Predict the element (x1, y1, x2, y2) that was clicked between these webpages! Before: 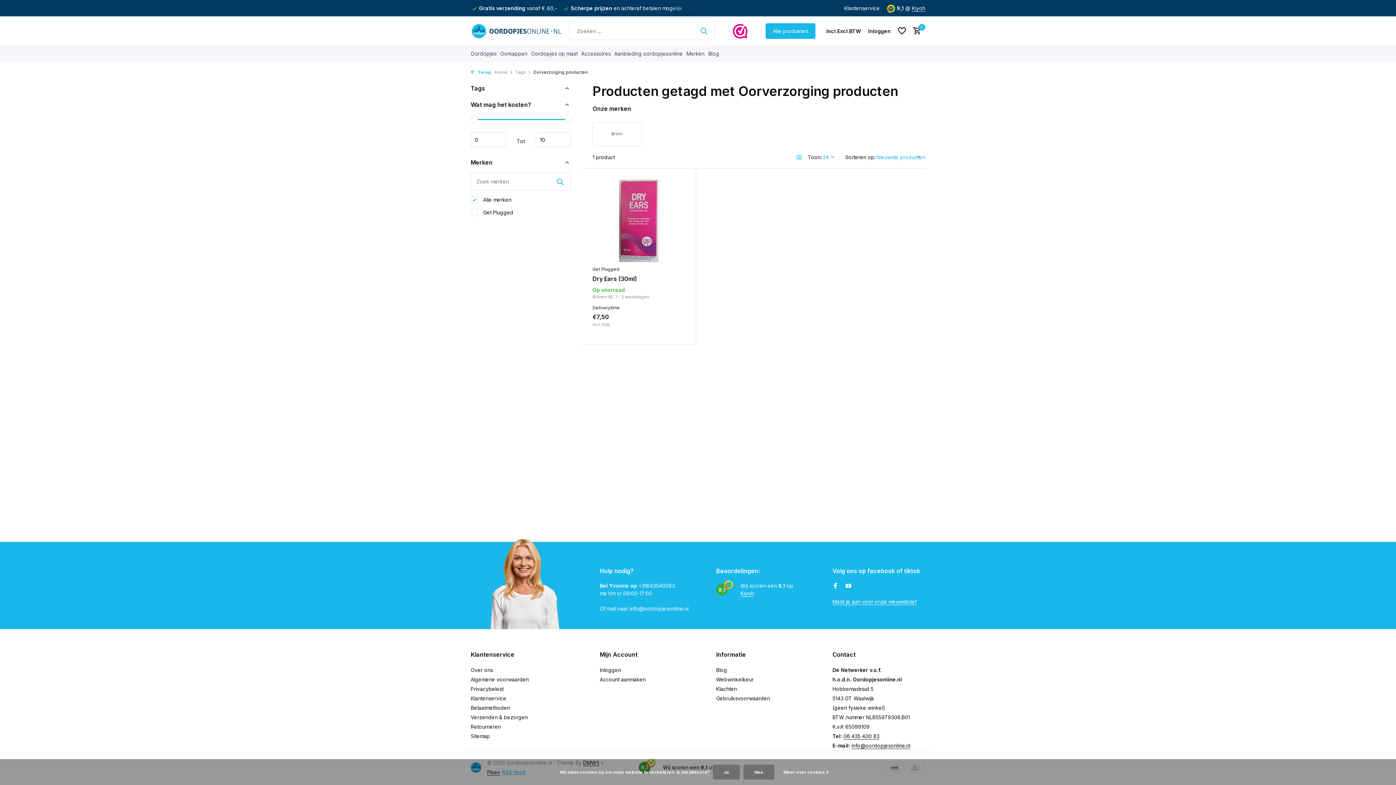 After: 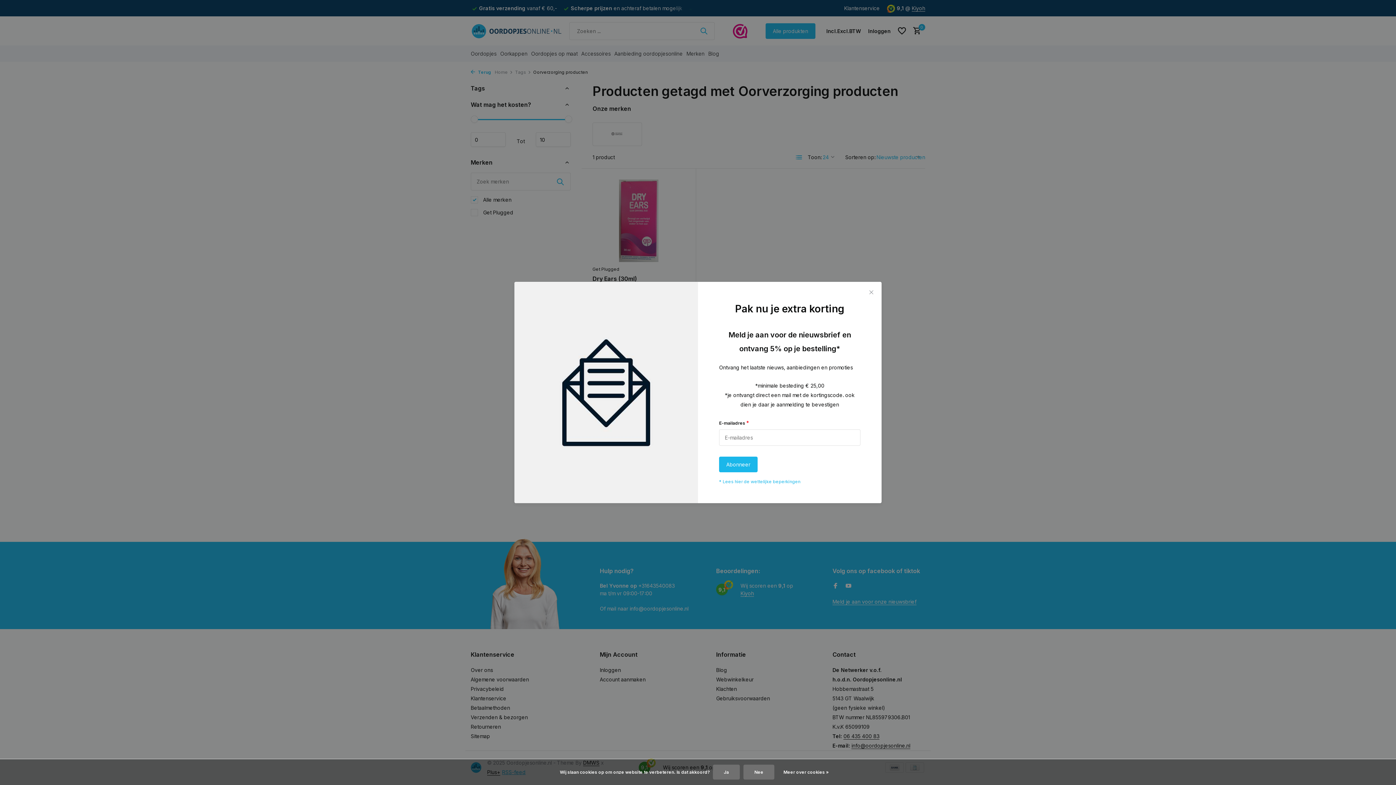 Action: bbox: (832, 598, 916, 605) label: Meld je aan voor onze nieuwsbrief